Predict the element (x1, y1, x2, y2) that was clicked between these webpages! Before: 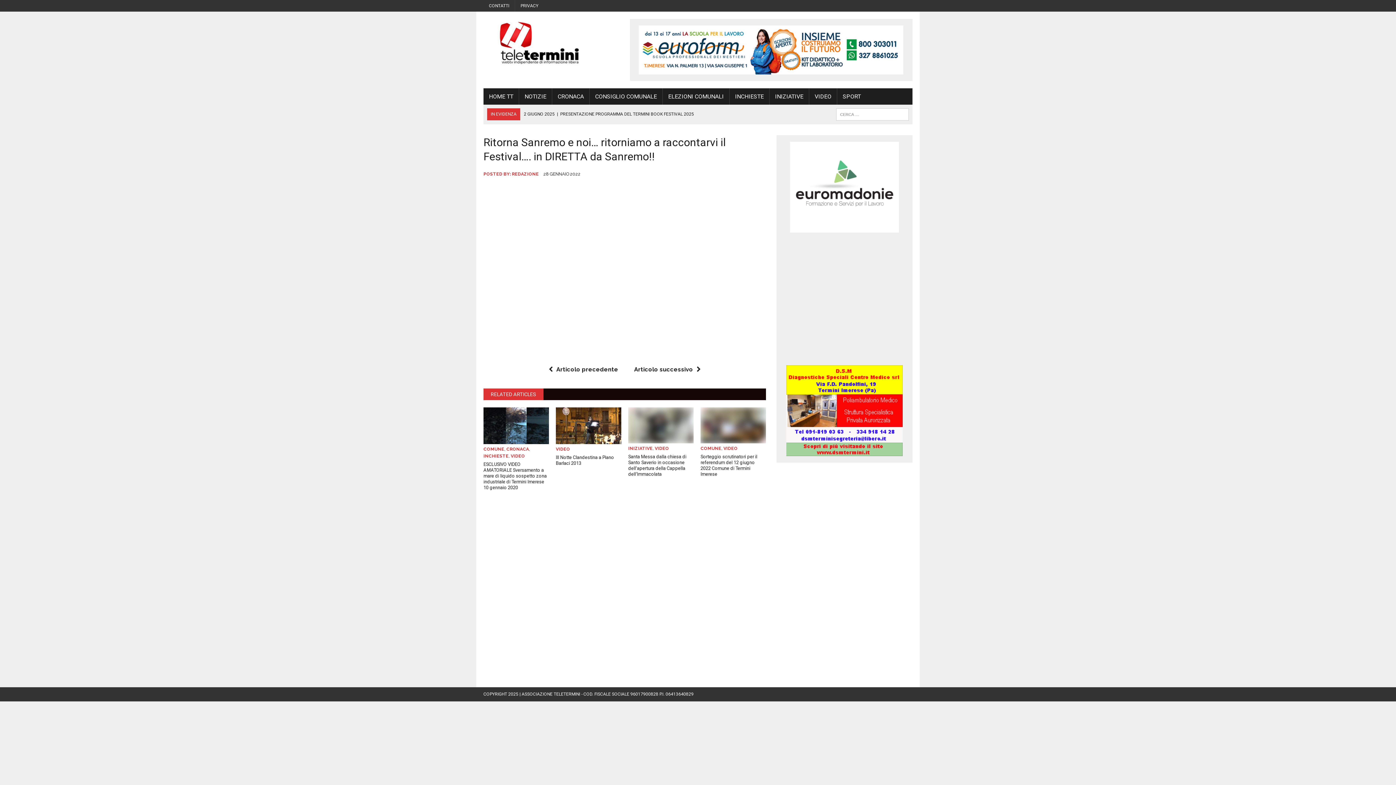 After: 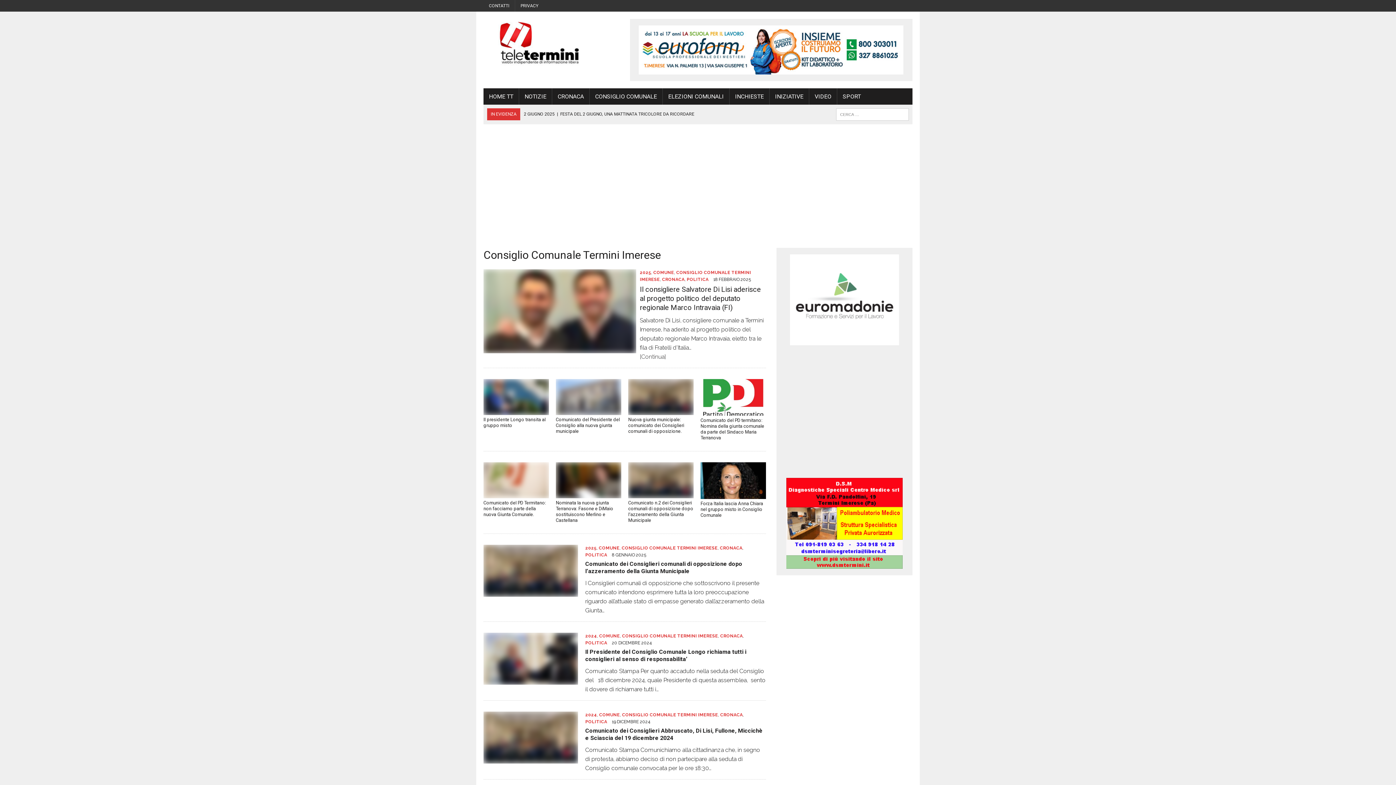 Action: label: CONSIGLIO COMUNALE bbox: (589, 88, 662, 104)